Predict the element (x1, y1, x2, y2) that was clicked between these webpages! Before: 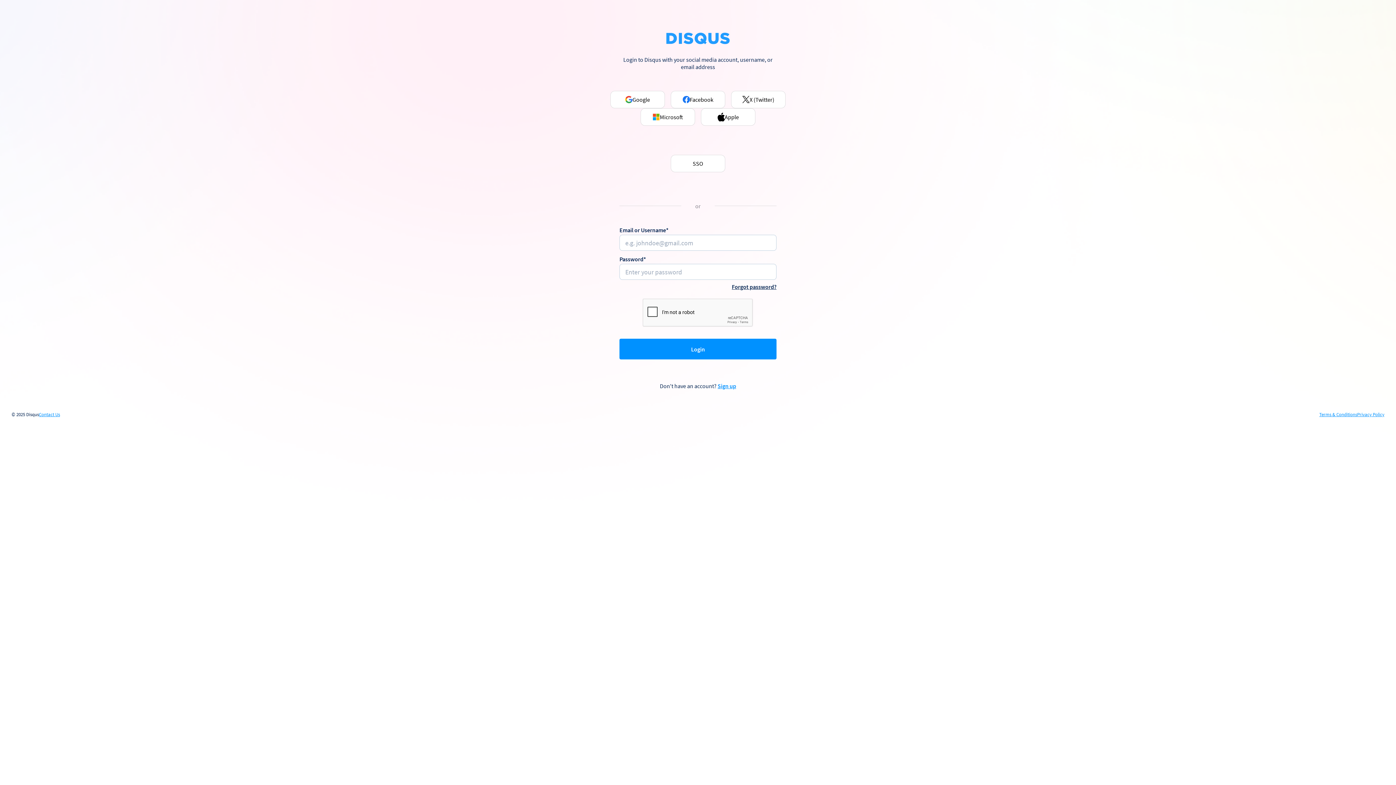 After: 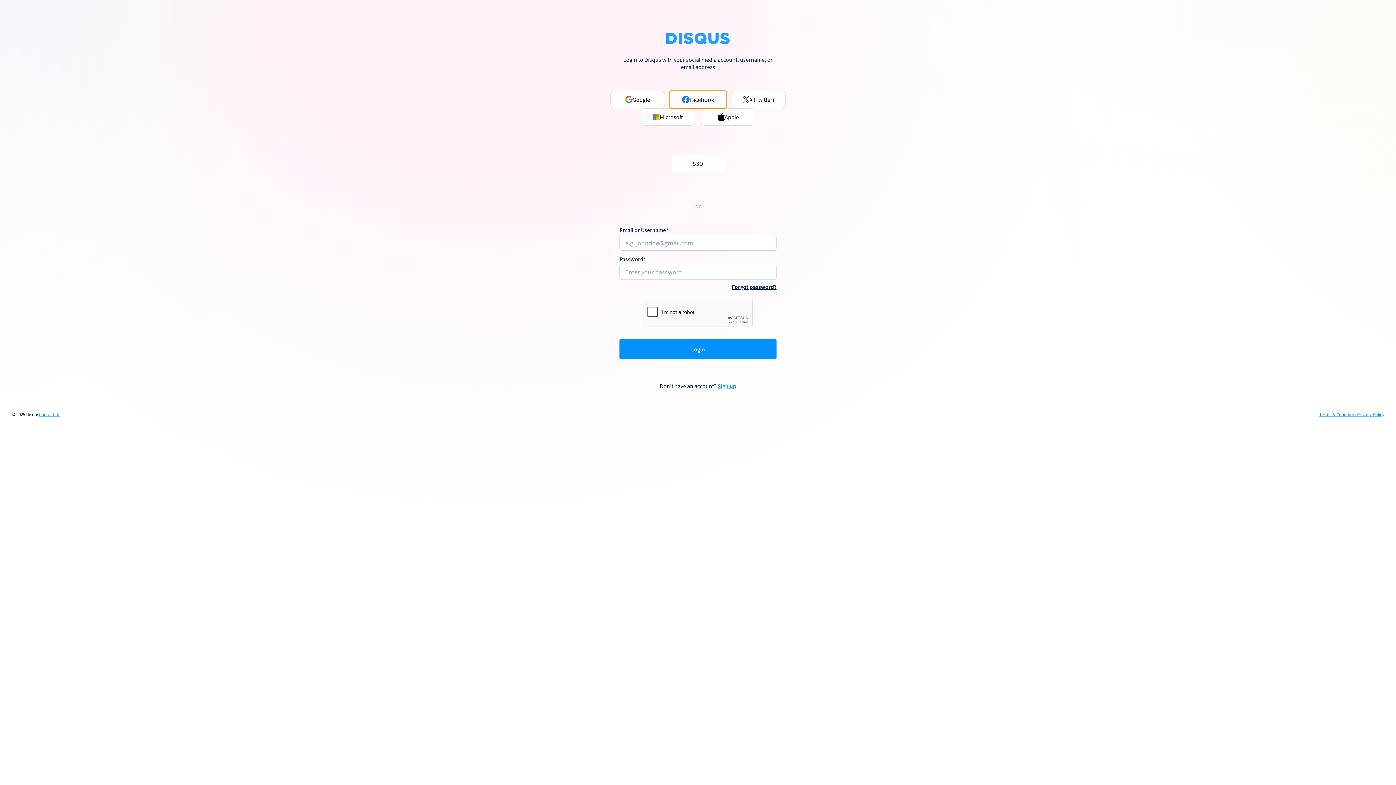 Action: label: Facebook bbox: (670, 90, 725, 108)